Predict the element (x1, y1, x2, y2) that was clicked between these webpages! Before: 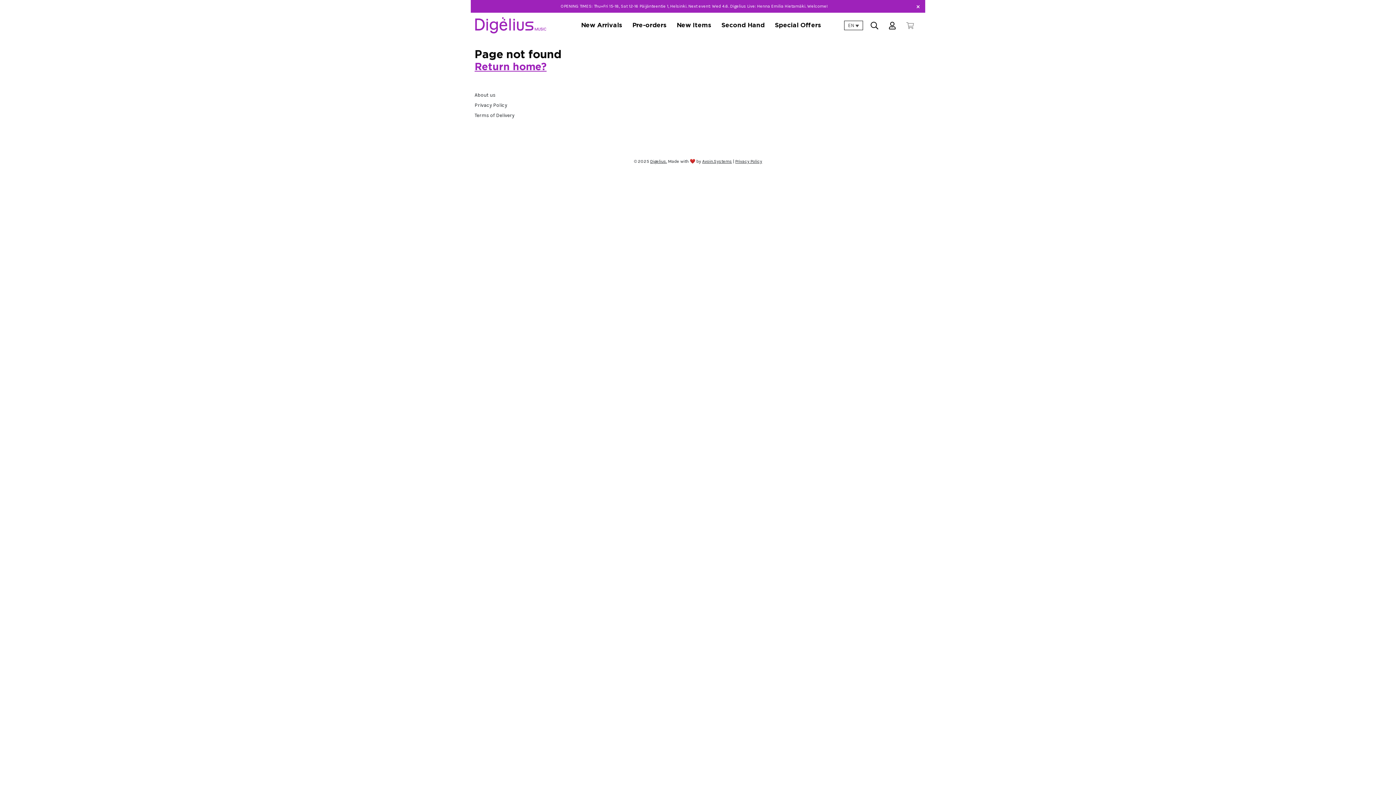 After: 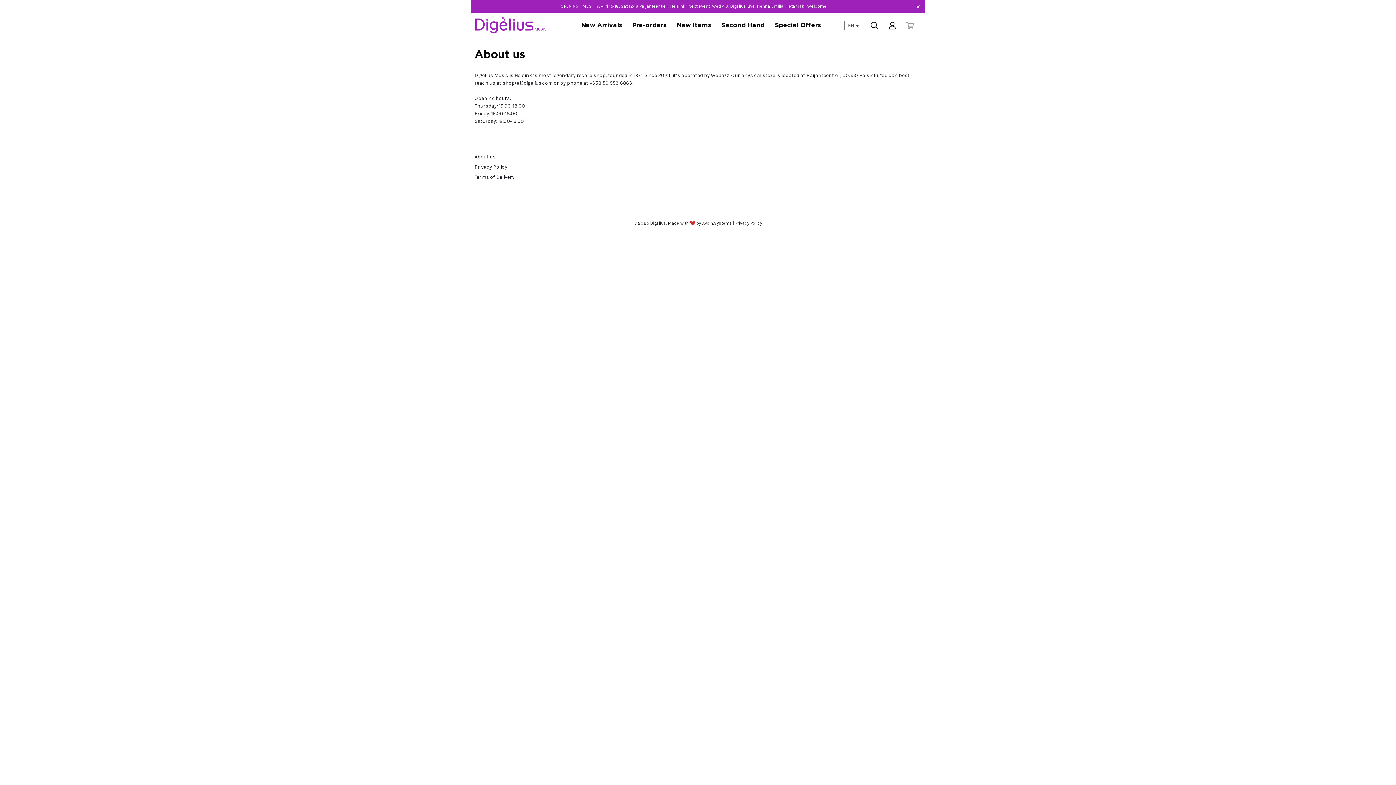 Action: bbox: (474, 92, 495, 98) label: About us